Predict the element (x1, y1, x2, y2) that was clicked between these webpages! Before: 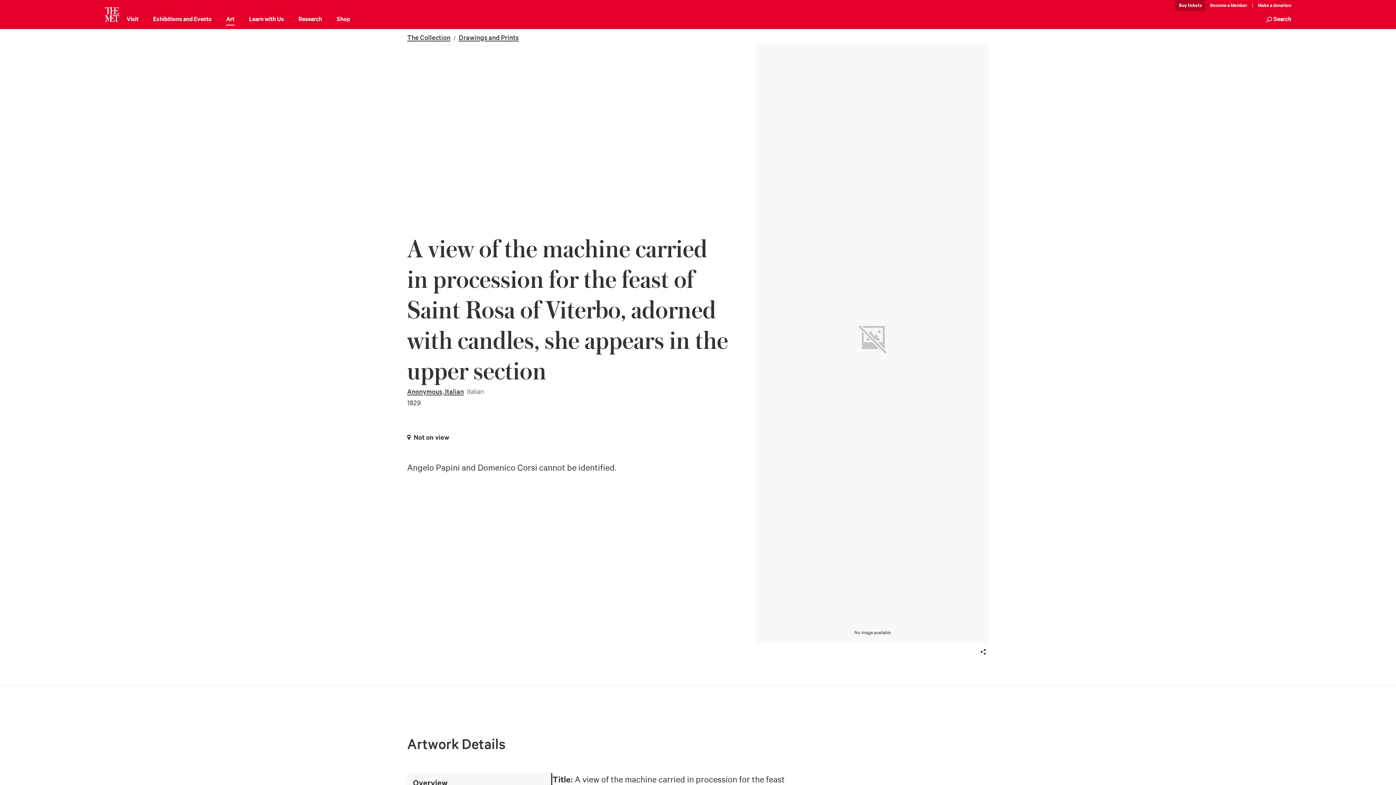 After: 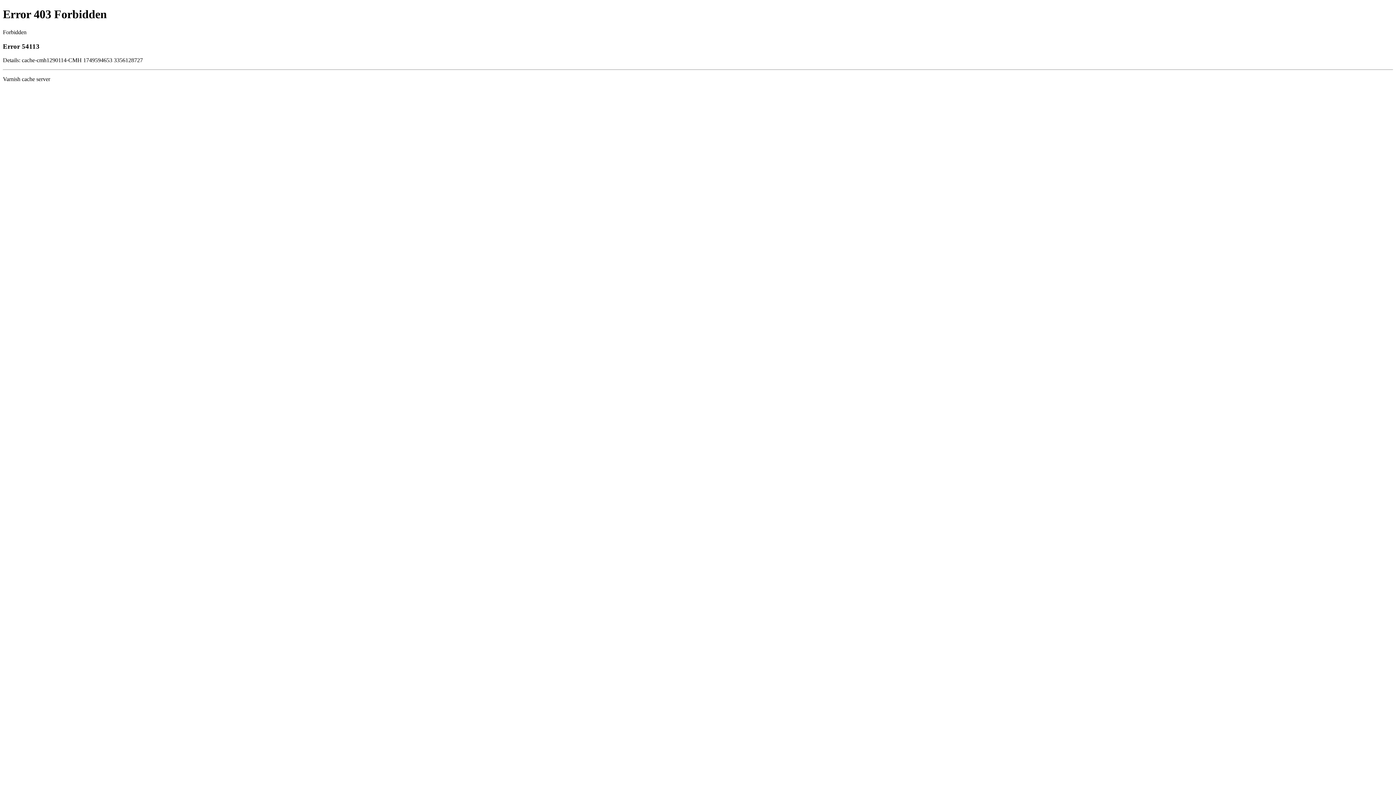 Action: label: Shop bbox: (336, 14, 350, 25)